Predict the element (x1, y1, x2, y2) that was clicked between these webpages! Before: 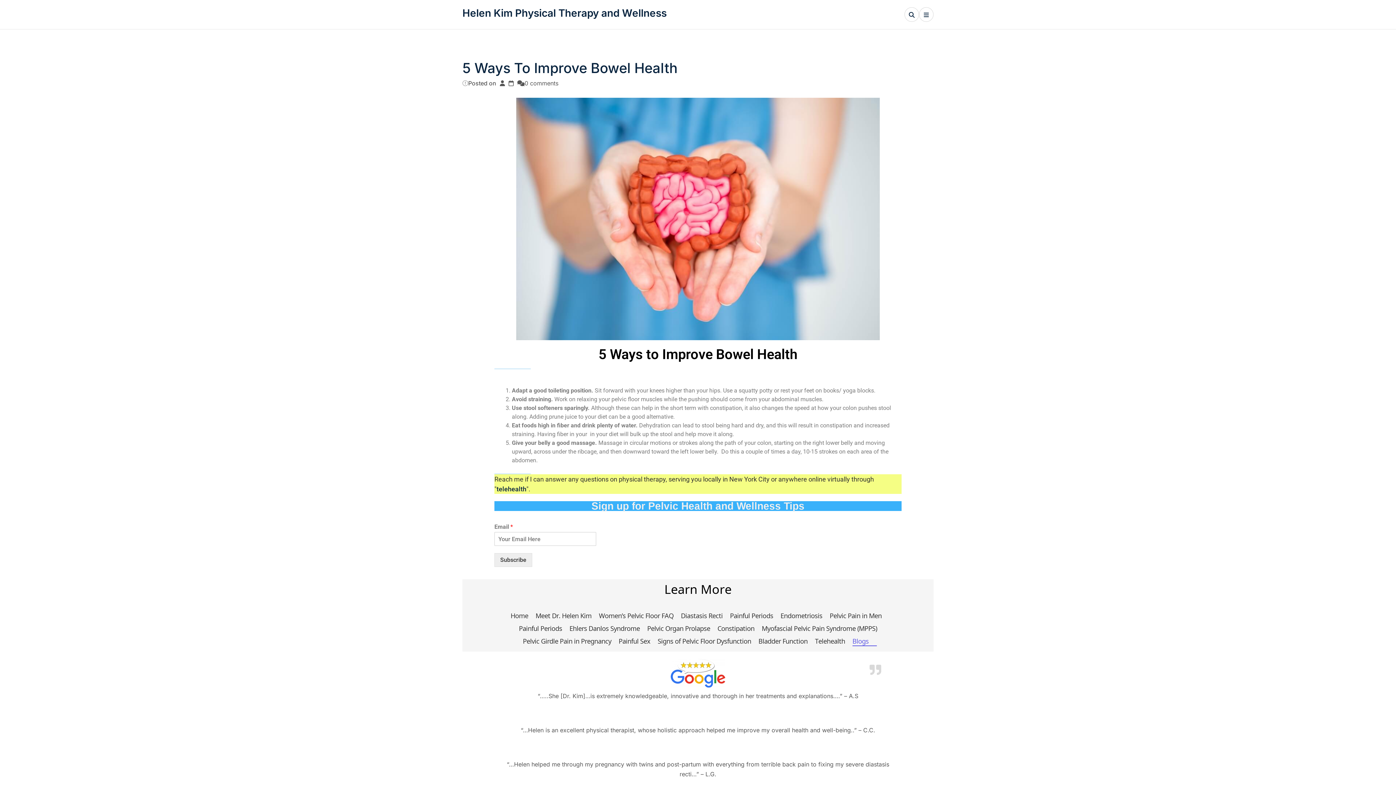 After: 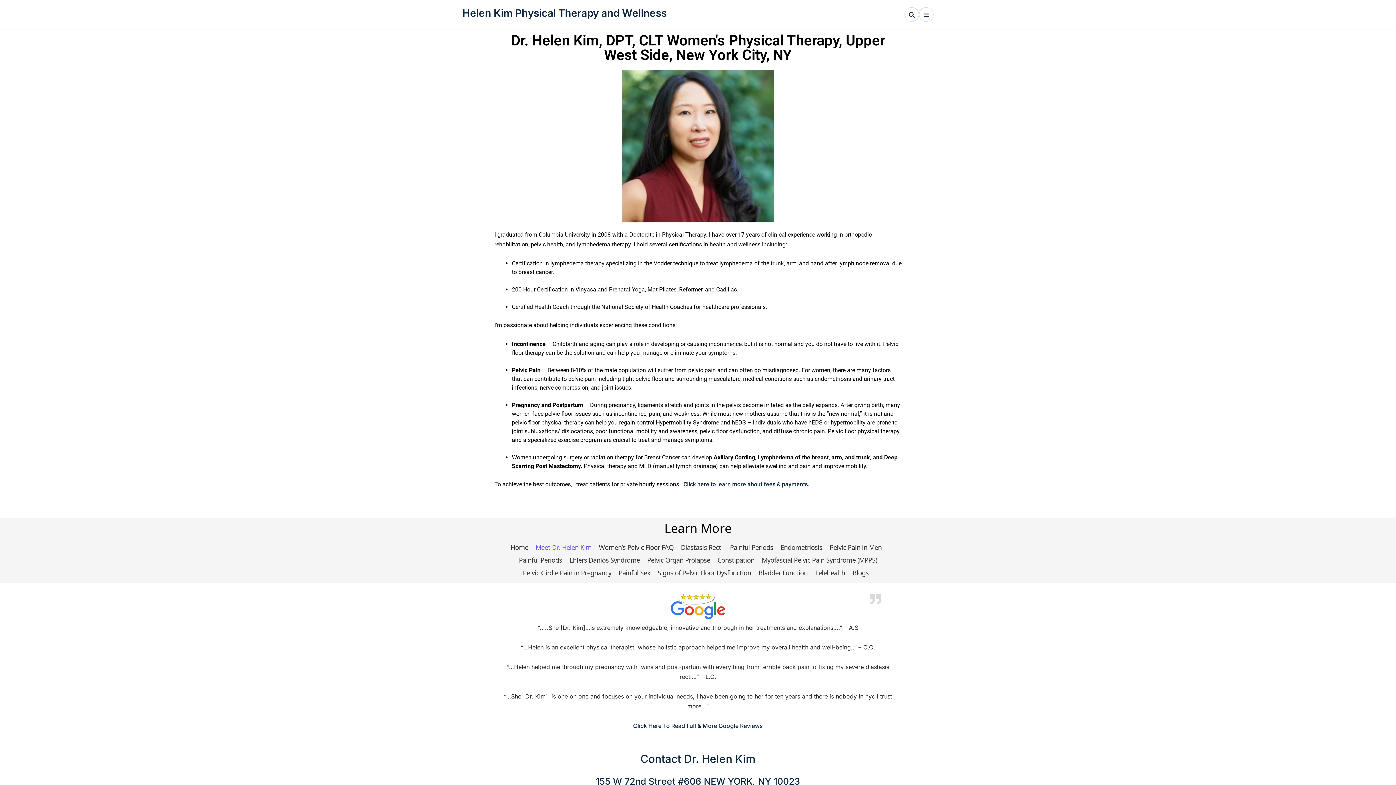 Action: bbox: (535, 610, 591, 621) label: Meet Dr. Helen Kim